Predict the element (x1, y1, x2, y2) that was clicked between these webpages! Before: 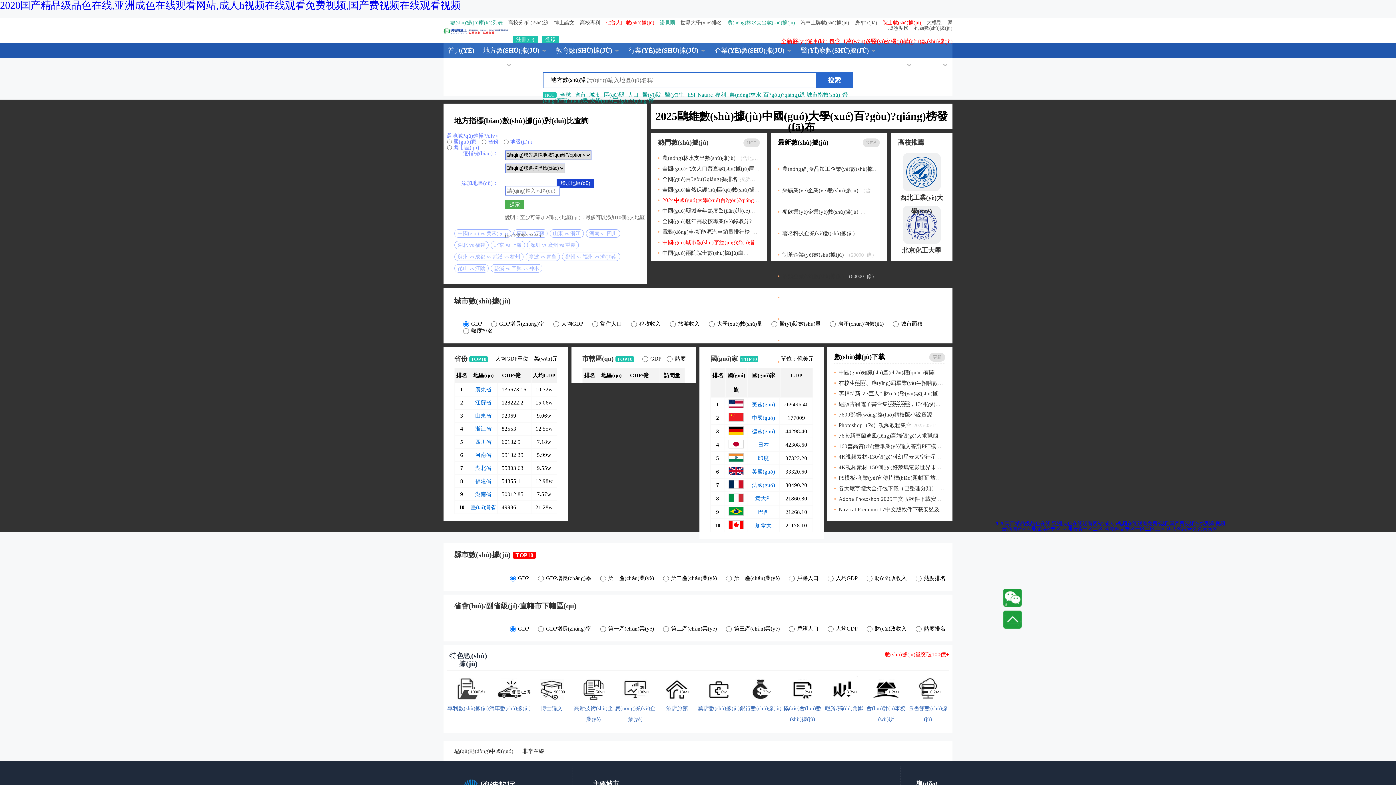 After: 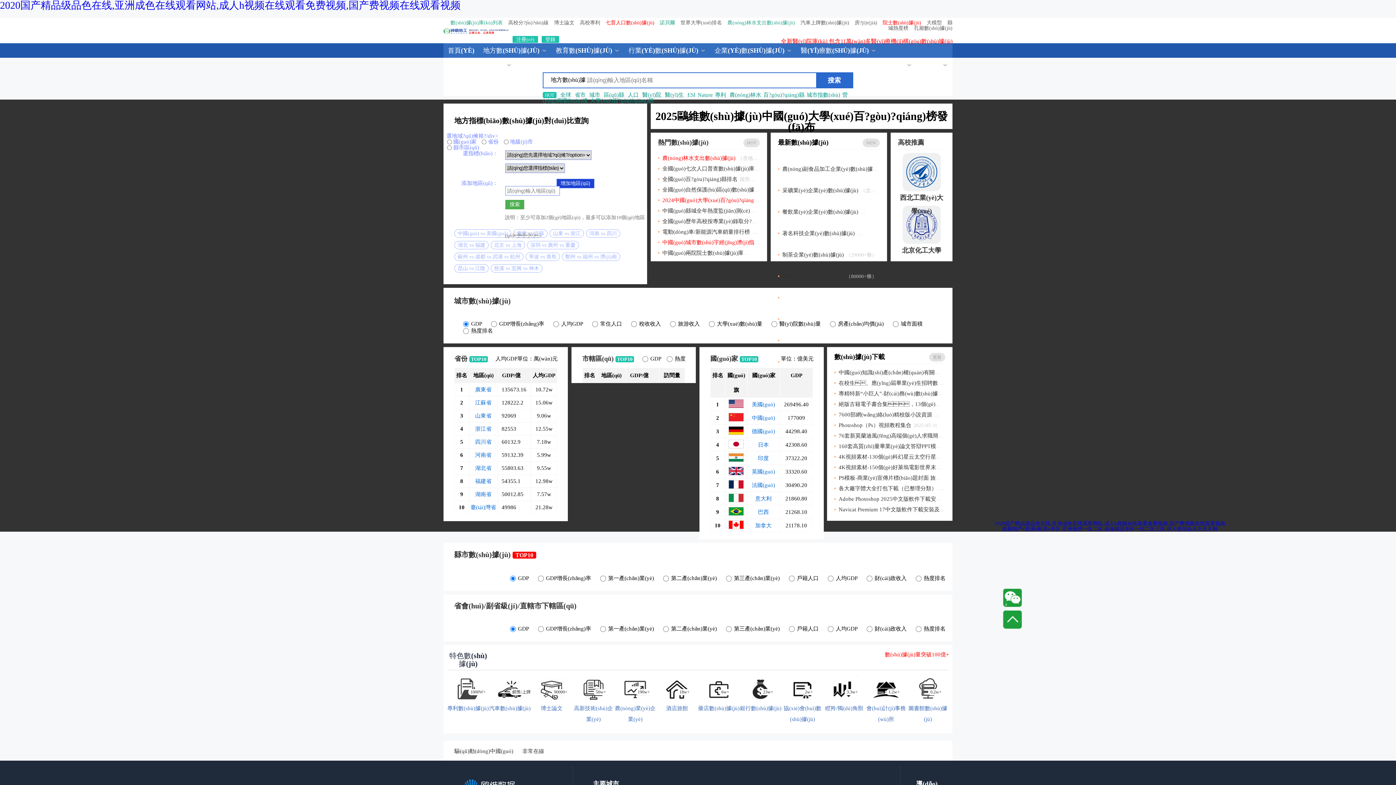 Action: bbox: (662, 155, 735, 161) label: 農(nóng)林水支出數(shù)據(jù)